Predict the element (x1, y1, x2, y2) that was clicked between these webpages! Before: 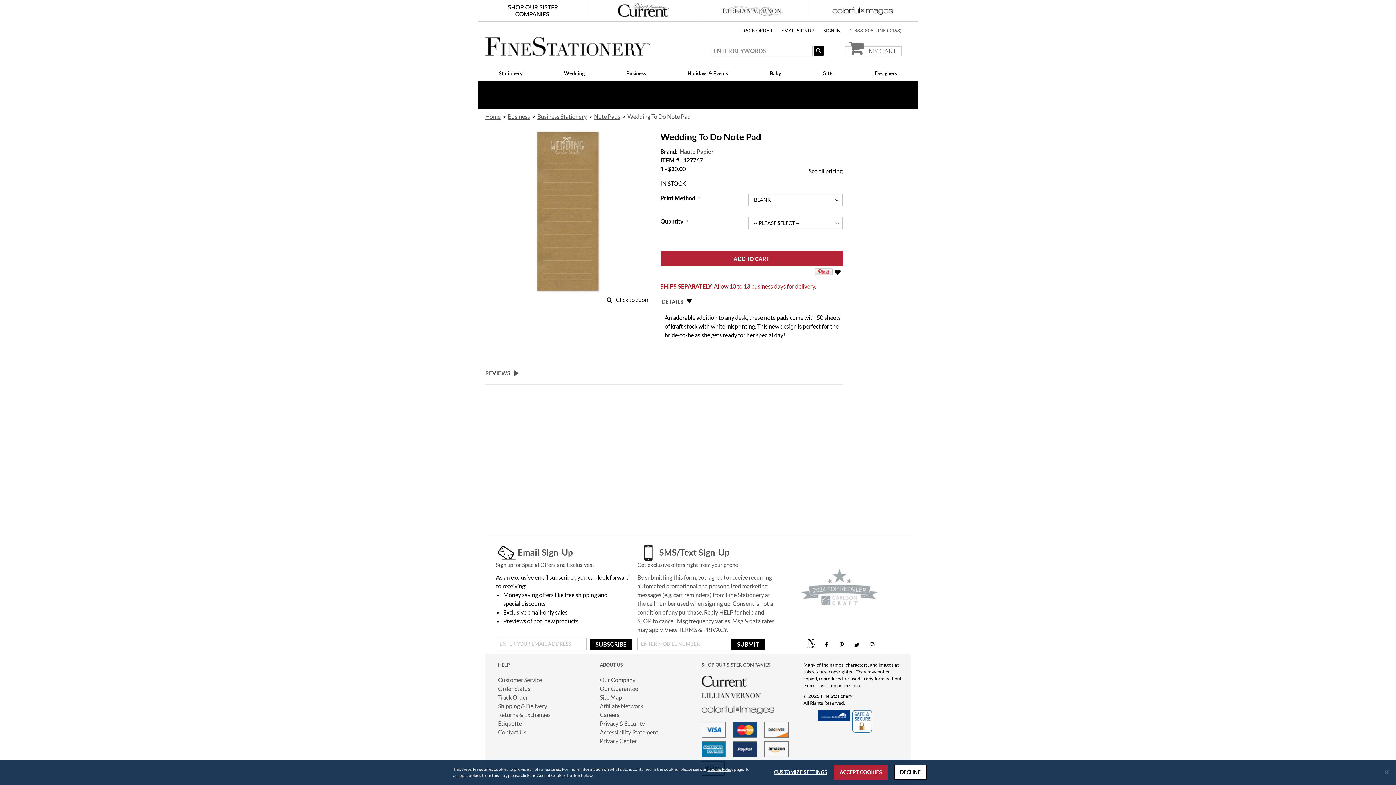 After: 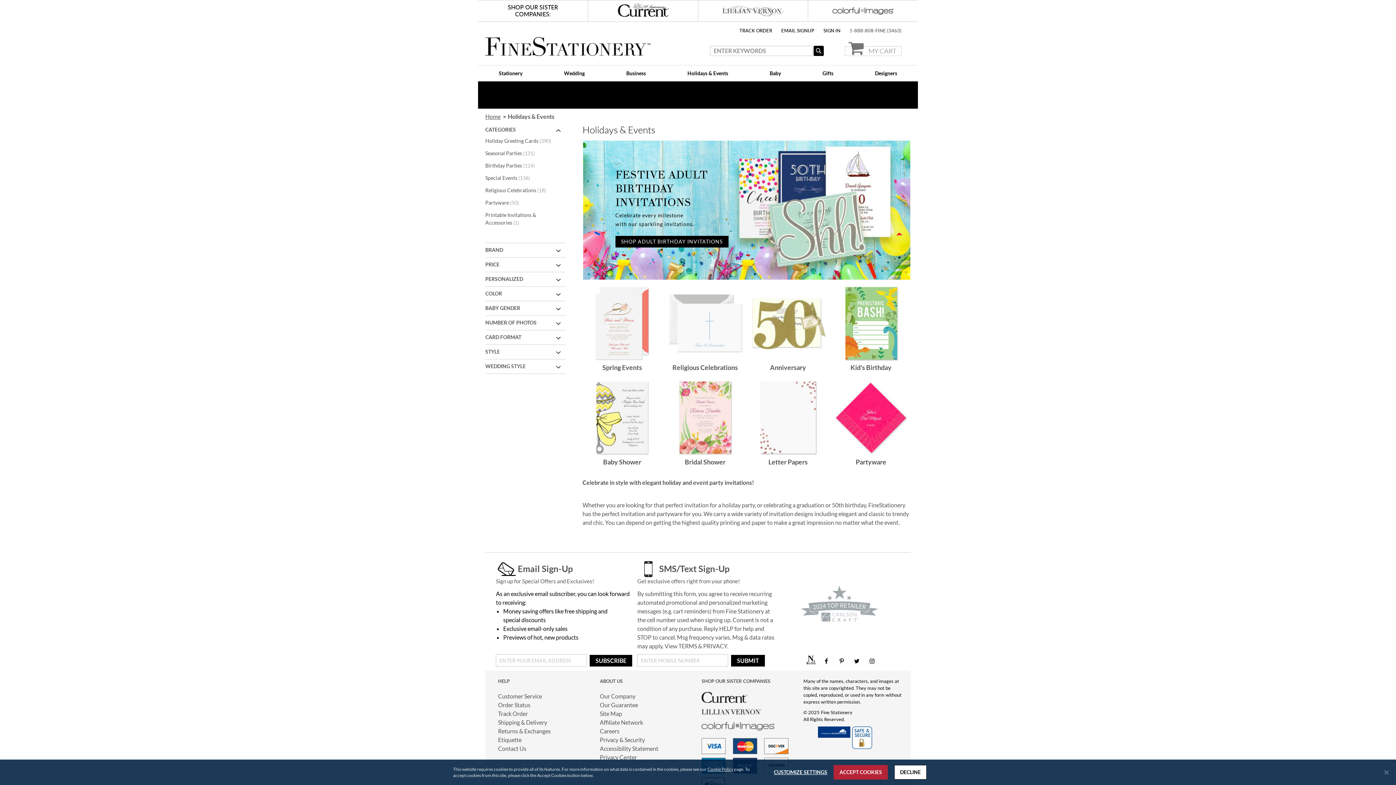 Action: label: Holidays & Events bbox: (666, 65, 749, 80)